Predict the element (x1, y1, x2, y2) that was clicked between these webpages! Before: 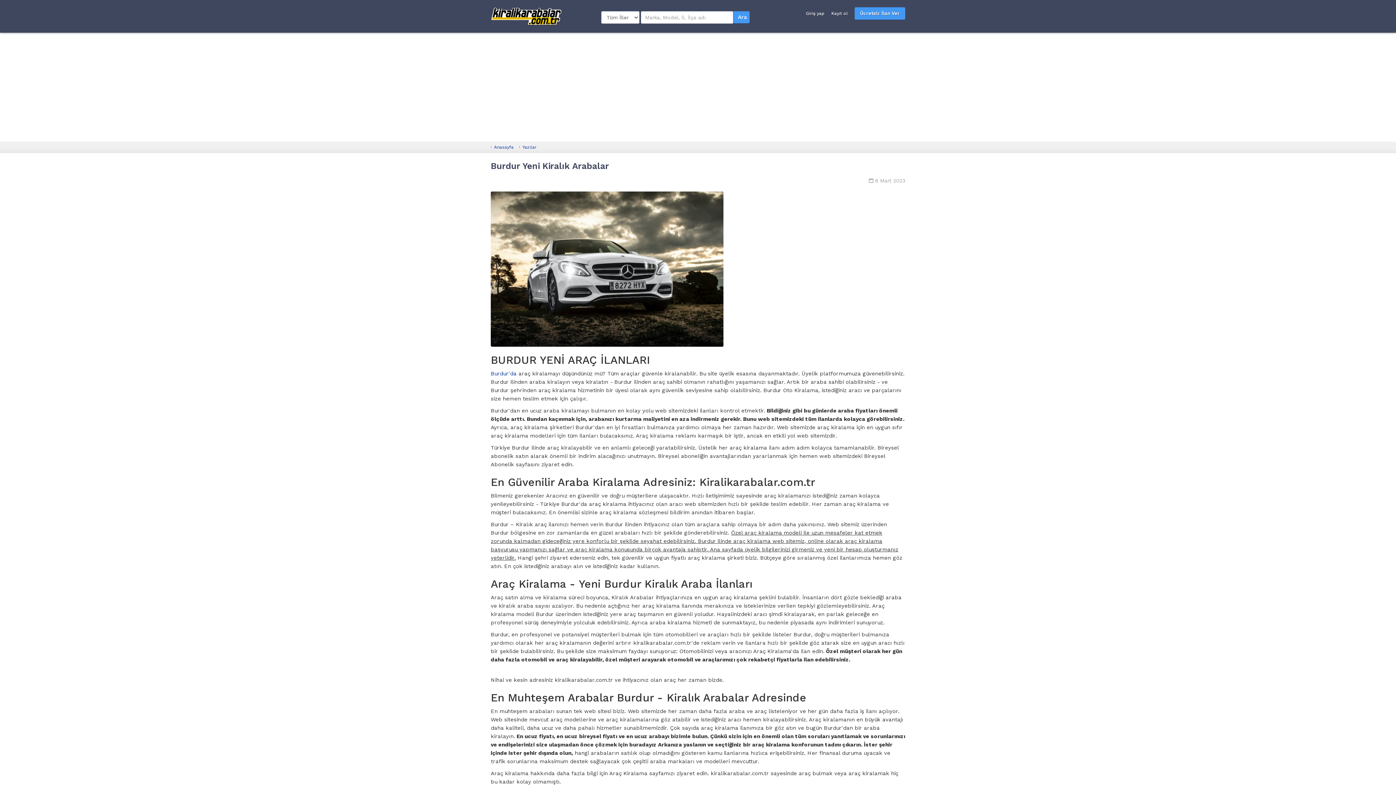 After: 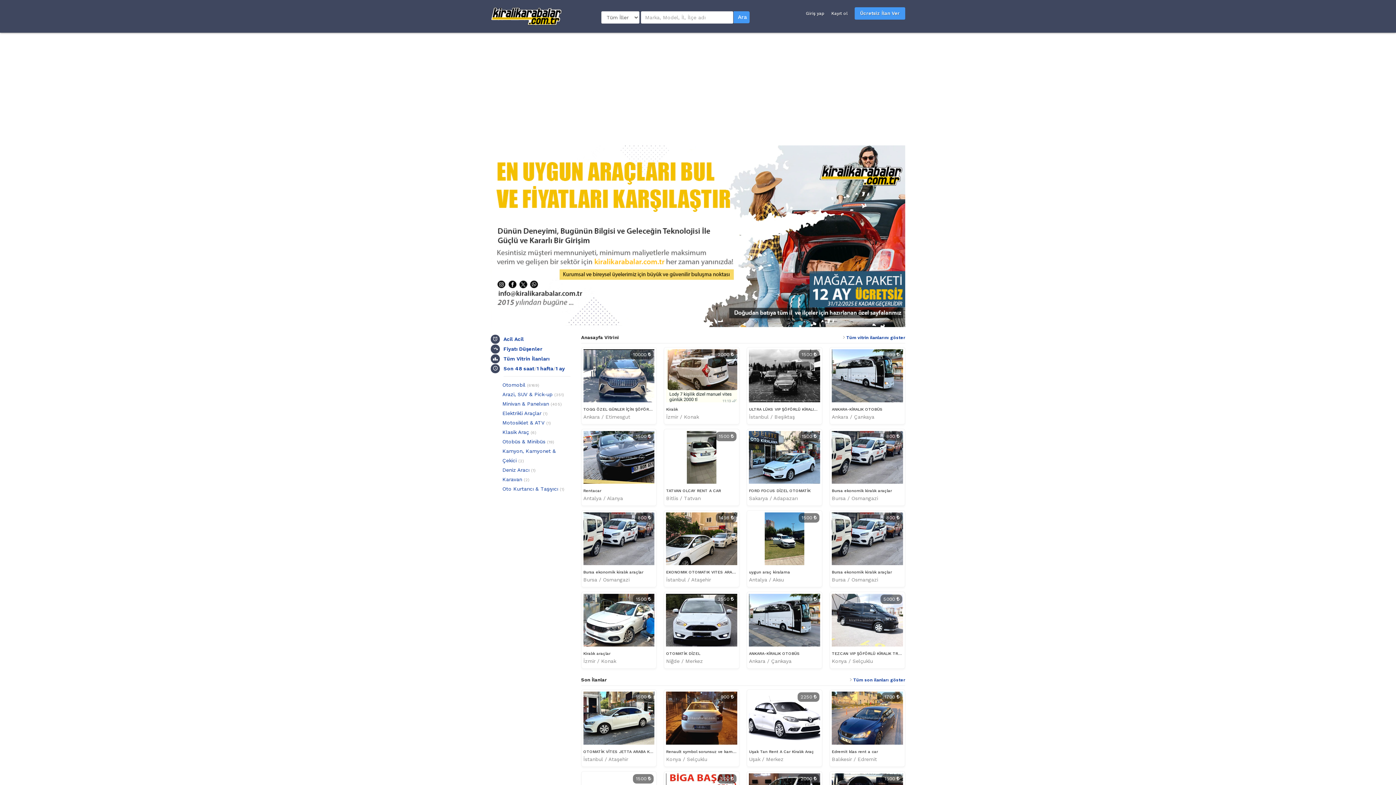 Action: bbox: (490, 370, 516, 377) label: Burdur'da